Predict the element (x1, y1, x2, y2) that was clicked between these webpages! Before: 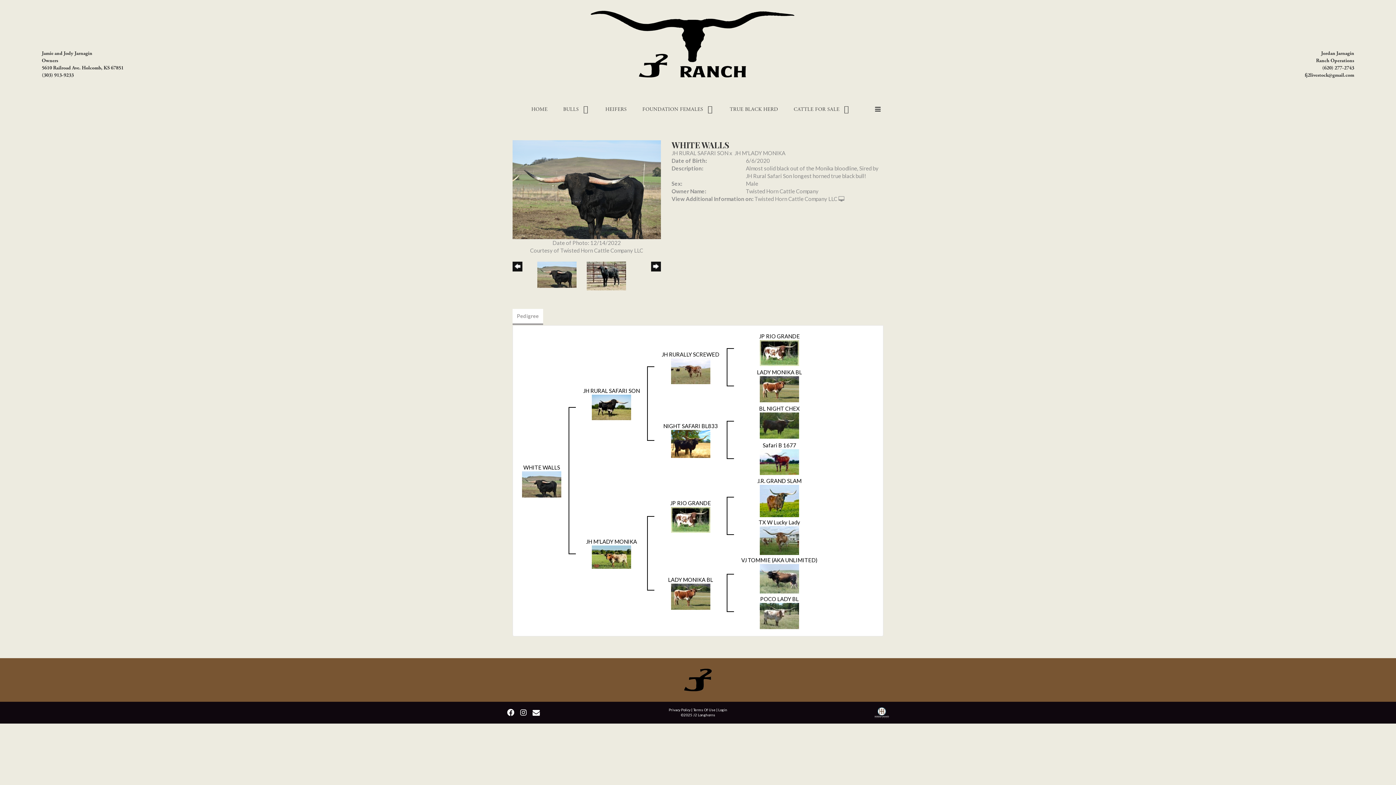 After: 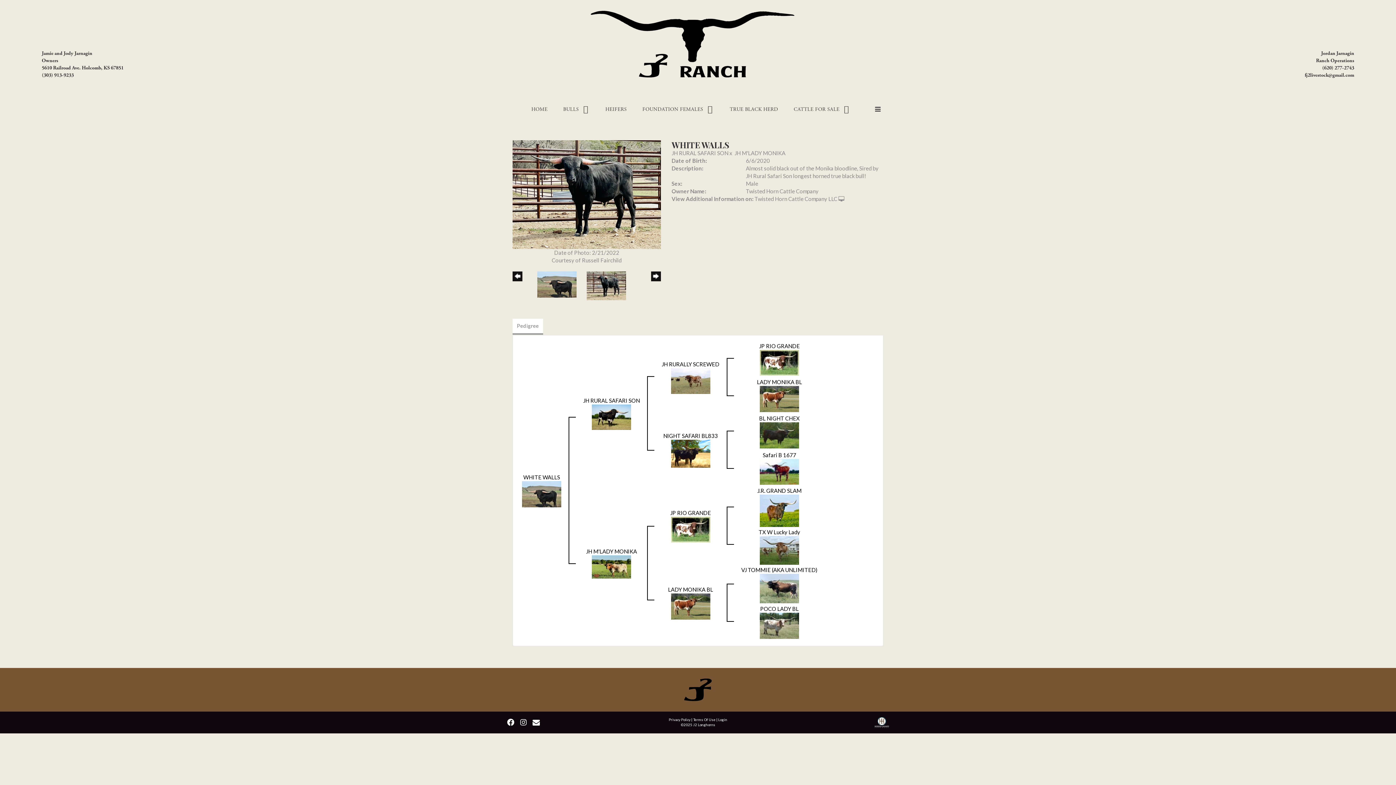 Action: bbox: (586, 261, 636, 290)